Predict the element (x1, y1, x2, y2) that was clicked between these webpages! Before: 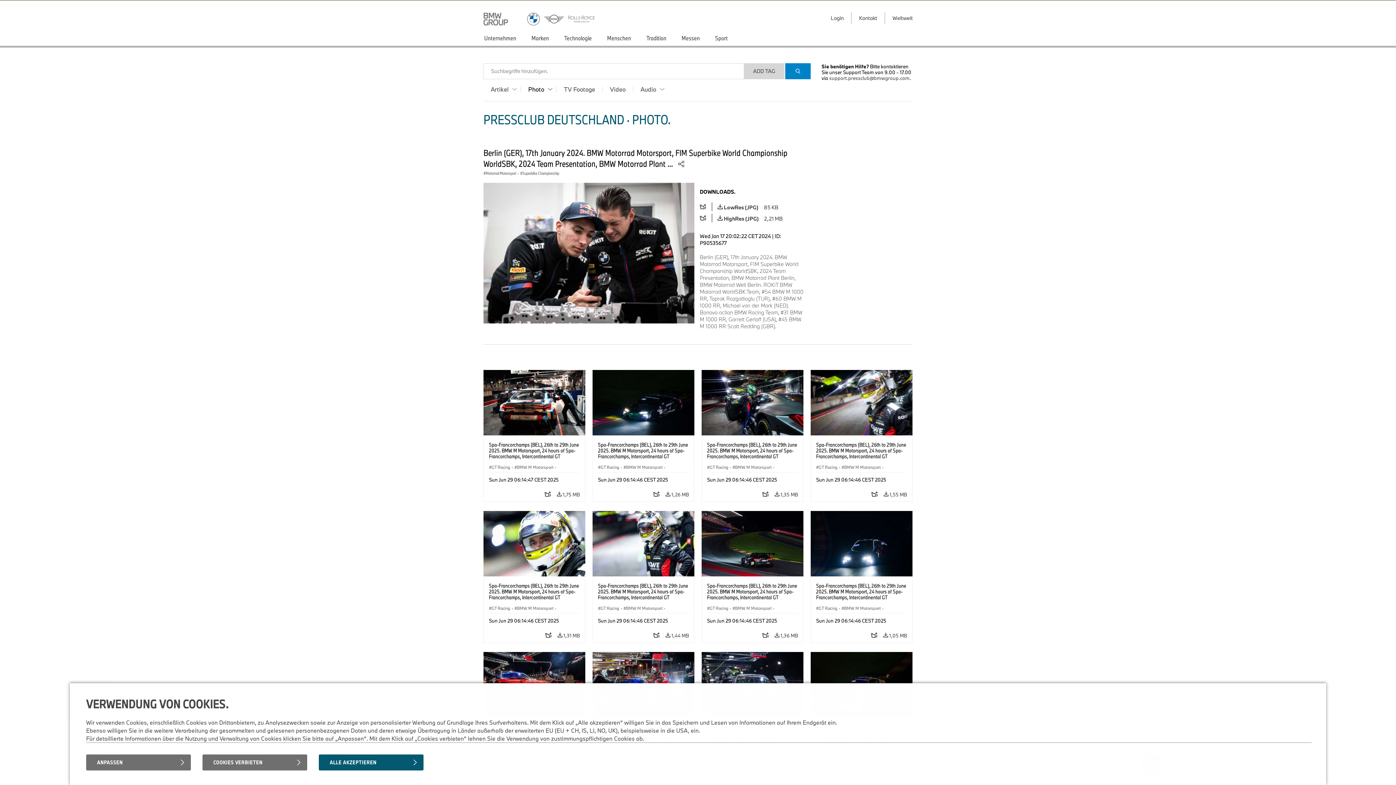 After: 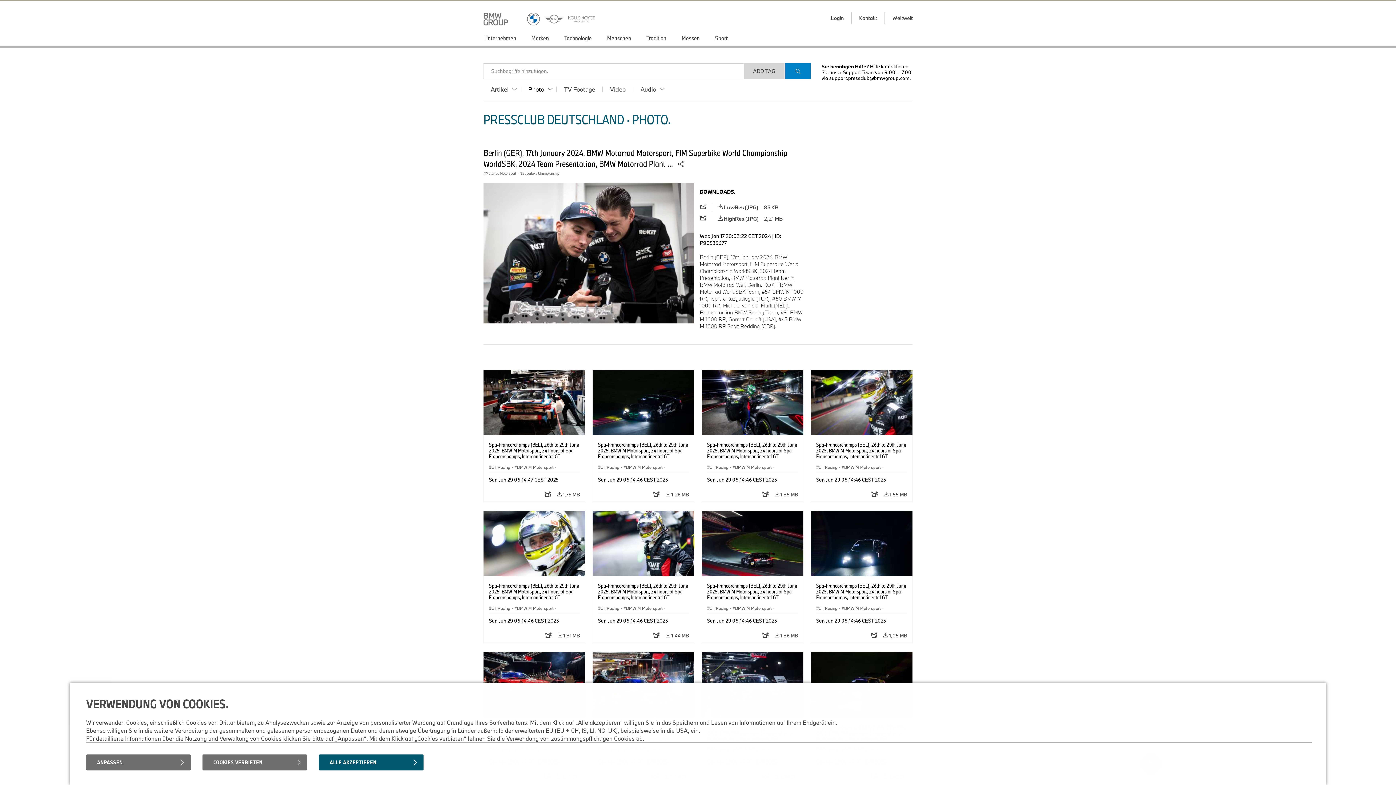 Action: bbox: (829, 74, 909, 81) label: support.pressclub@bmwgroup.com